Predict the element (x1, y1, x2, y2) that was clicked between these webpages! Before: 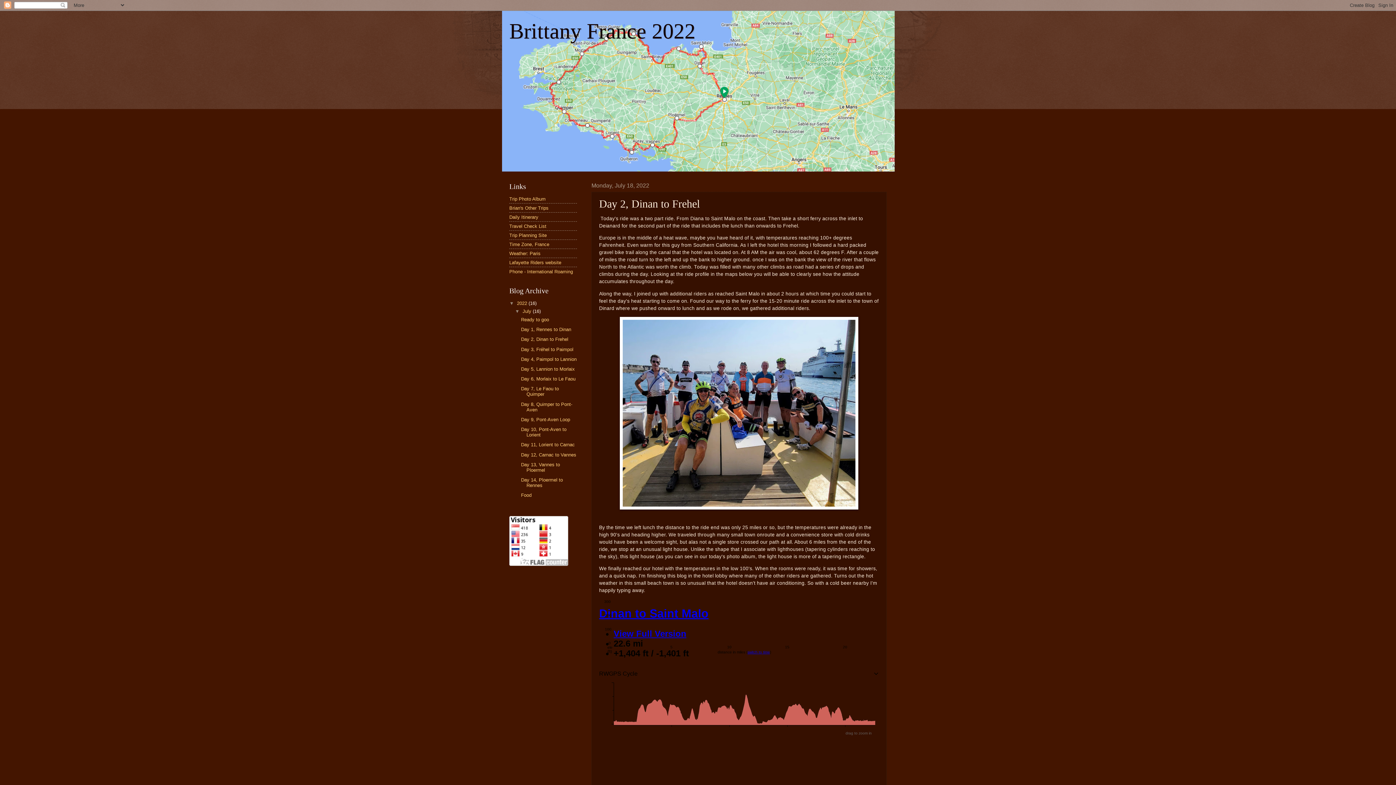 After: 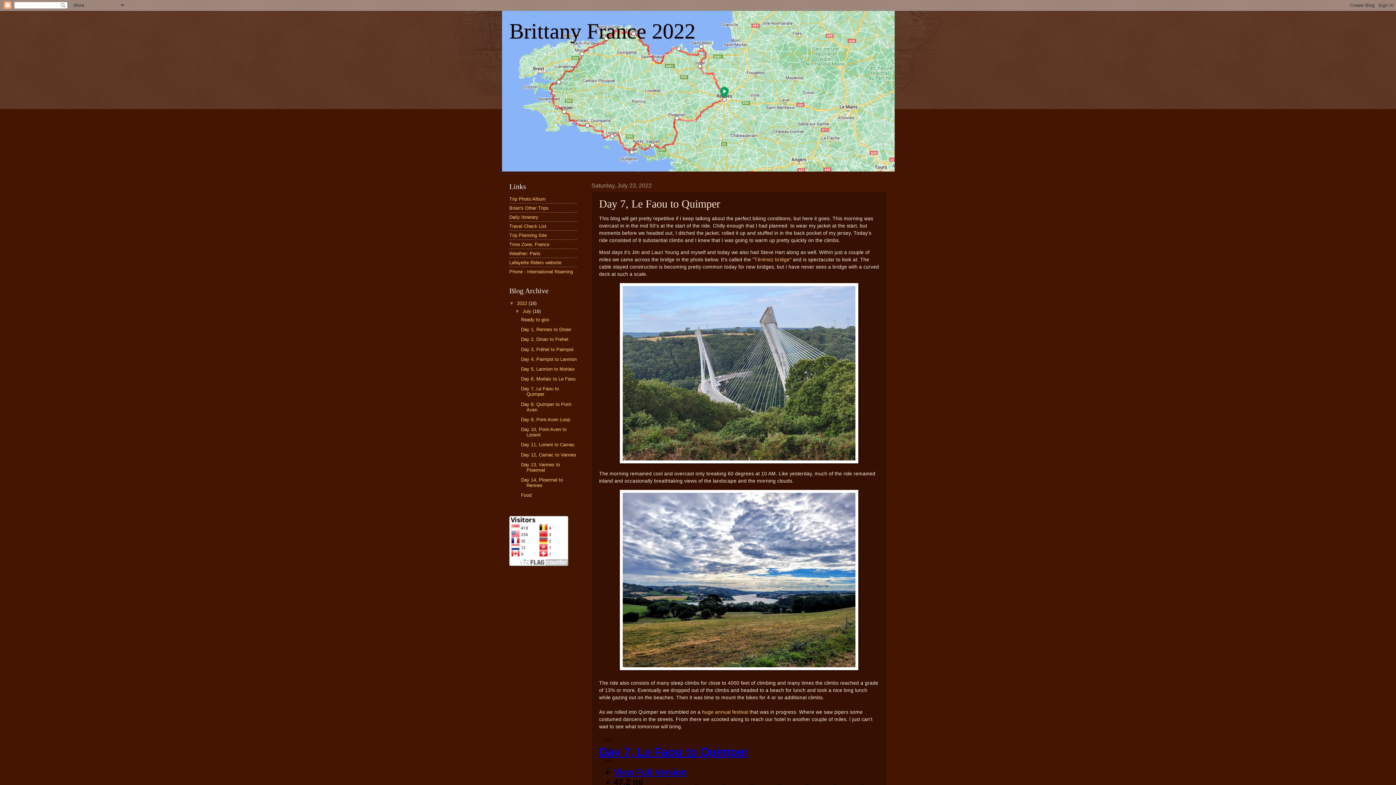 Action: bbox: (521, 386, 558, 397) label: Day 7, Le Faou to Quimper